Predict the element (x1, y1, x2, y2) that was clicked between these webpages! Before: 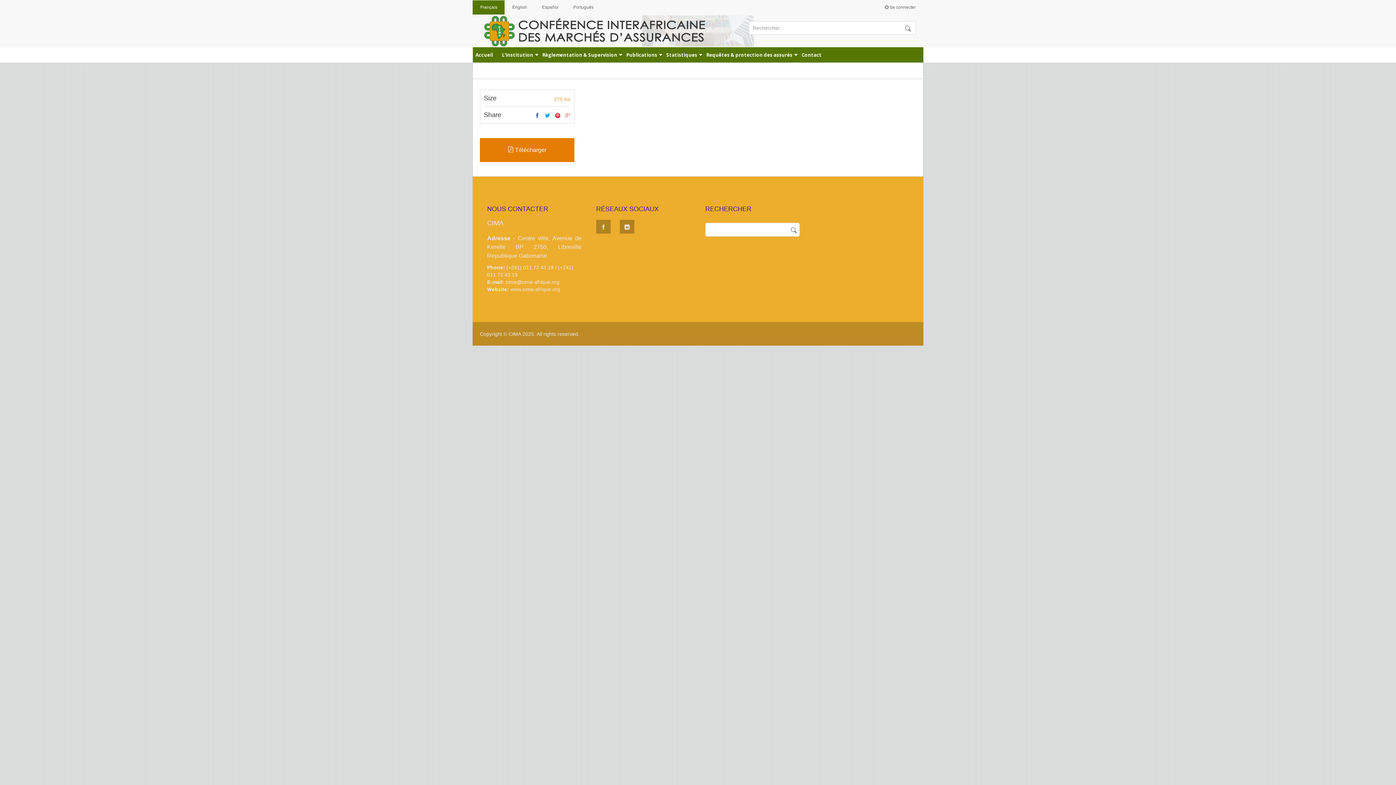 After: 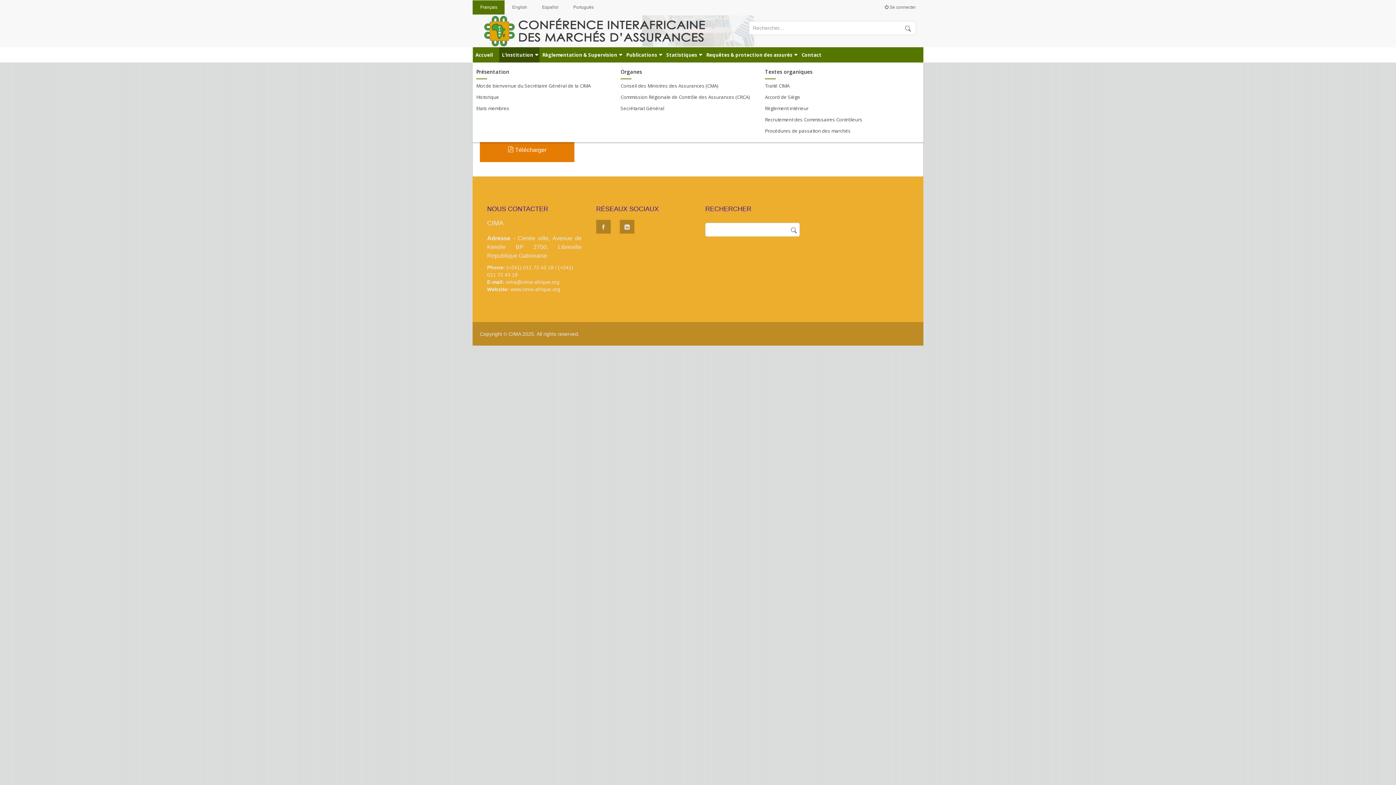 Action: bbox: (499, 47, 539, 62) label: L'institution